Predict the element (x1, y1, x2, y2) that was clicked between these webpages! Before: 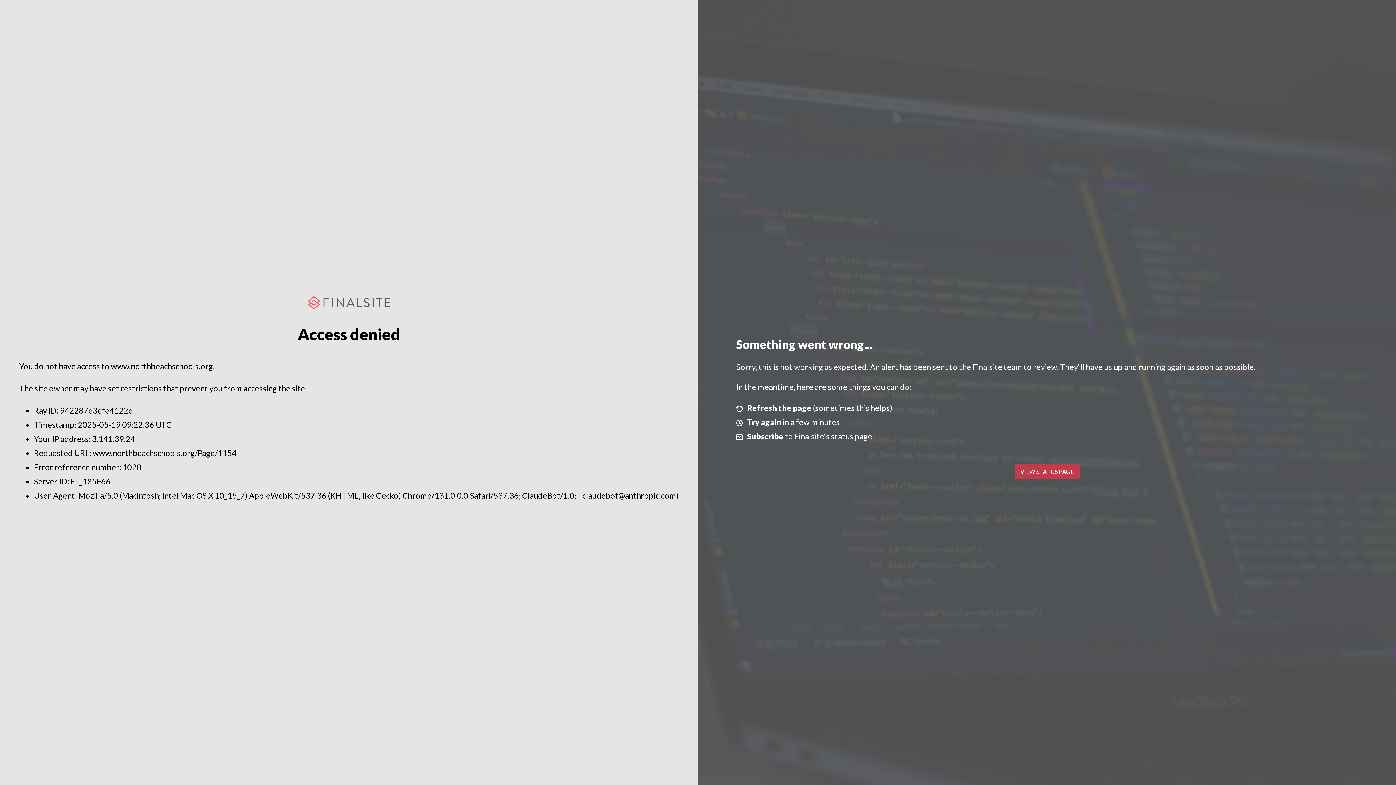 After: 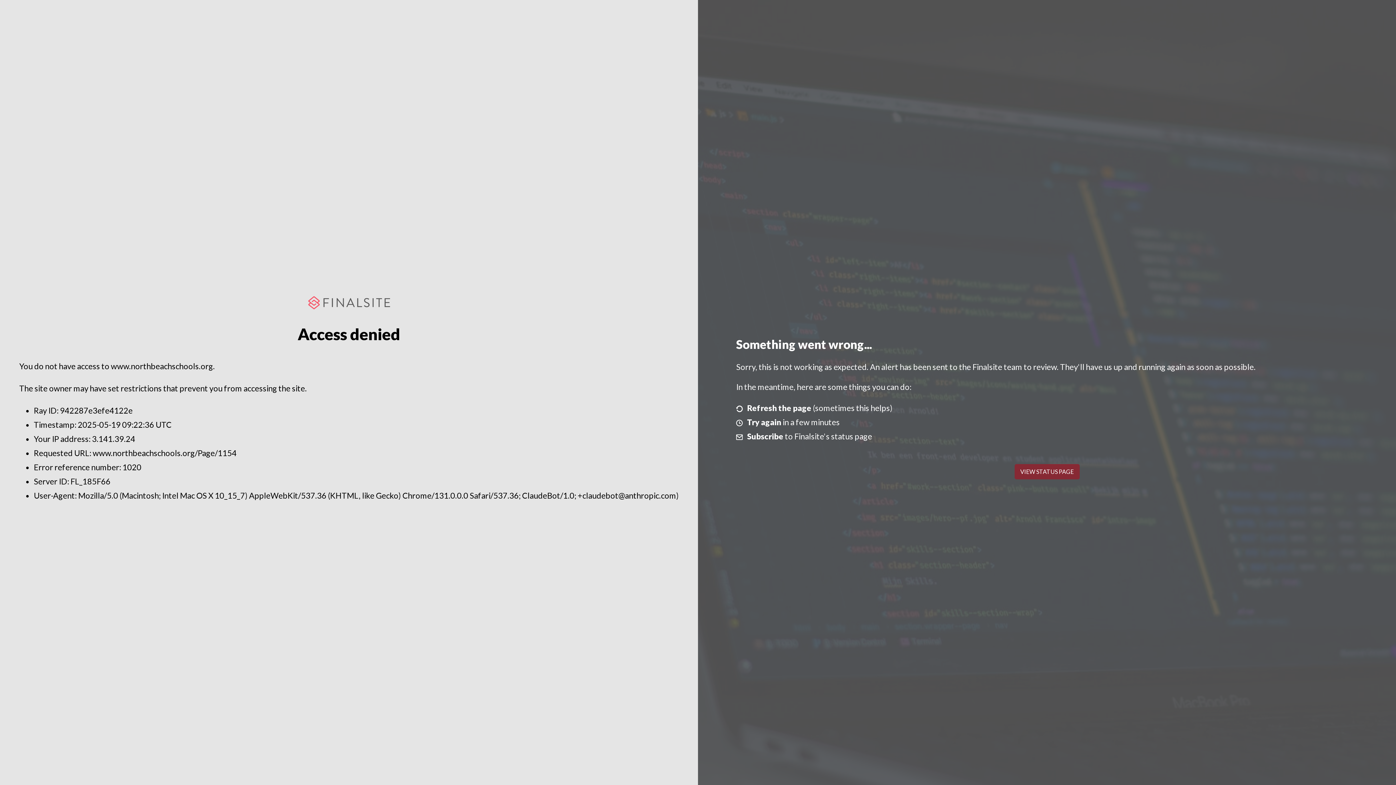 Action: label: VIEW STATUS PAGE bbox: (1014, 464, 1079, 479)